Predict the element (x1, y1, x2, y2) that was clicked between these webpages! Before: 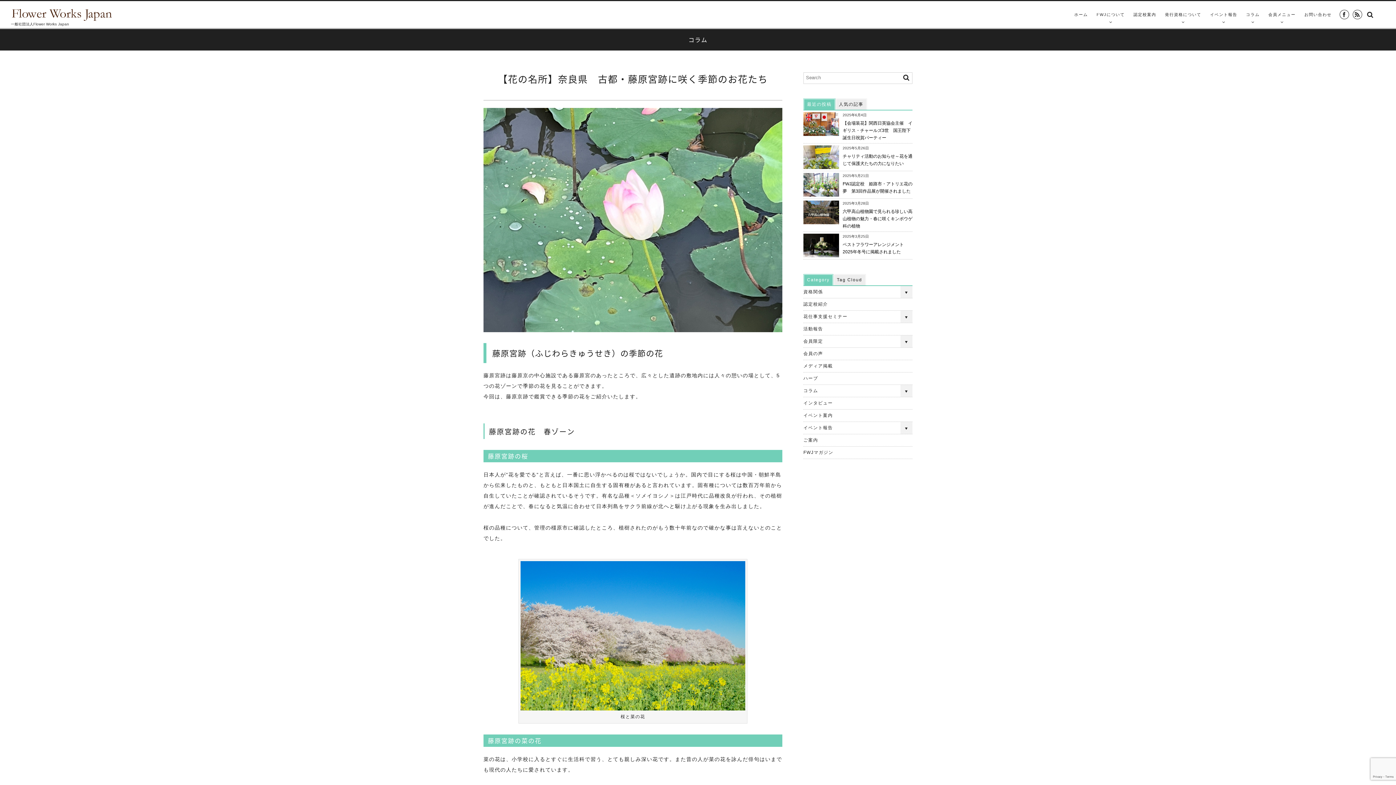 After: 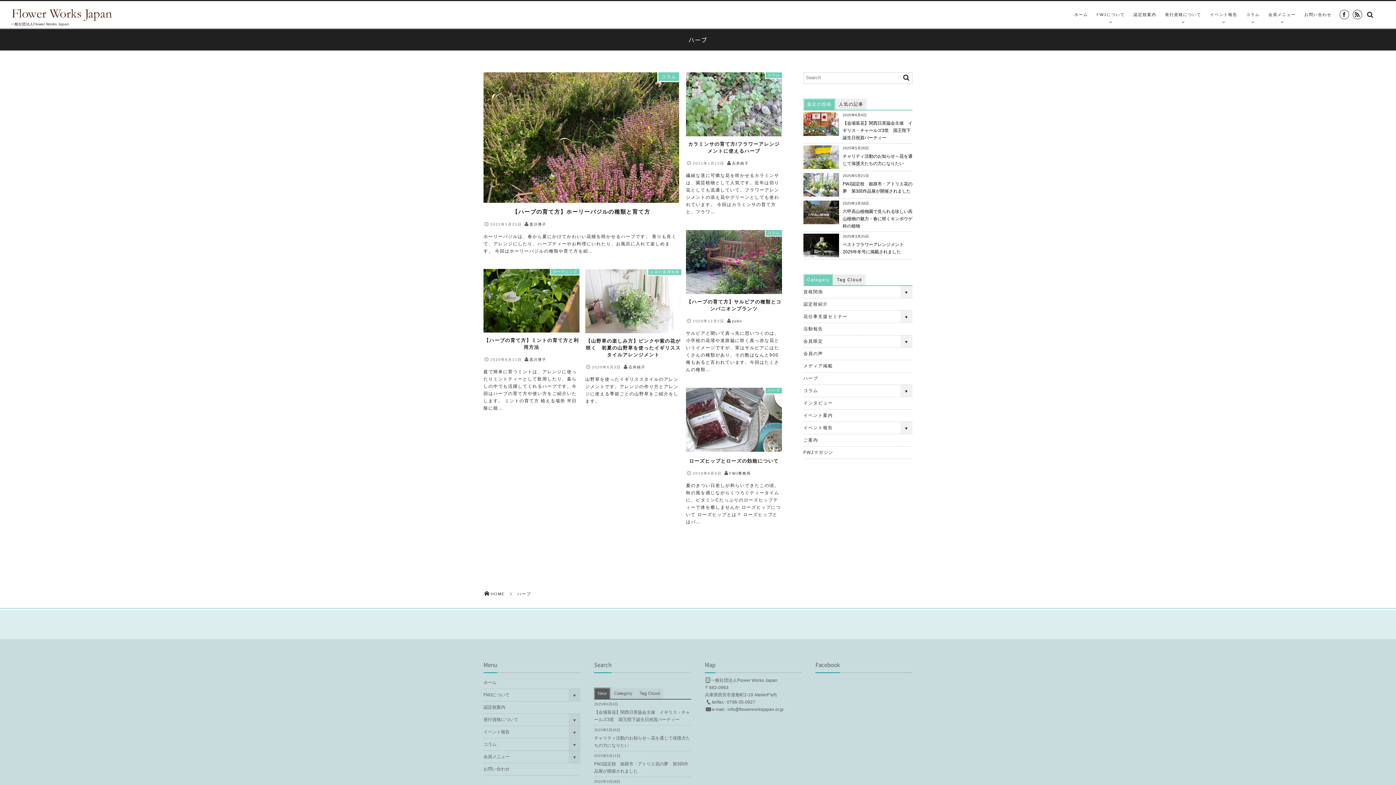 Action: label: ハーブ bbox: (803, 372, 912, 385)